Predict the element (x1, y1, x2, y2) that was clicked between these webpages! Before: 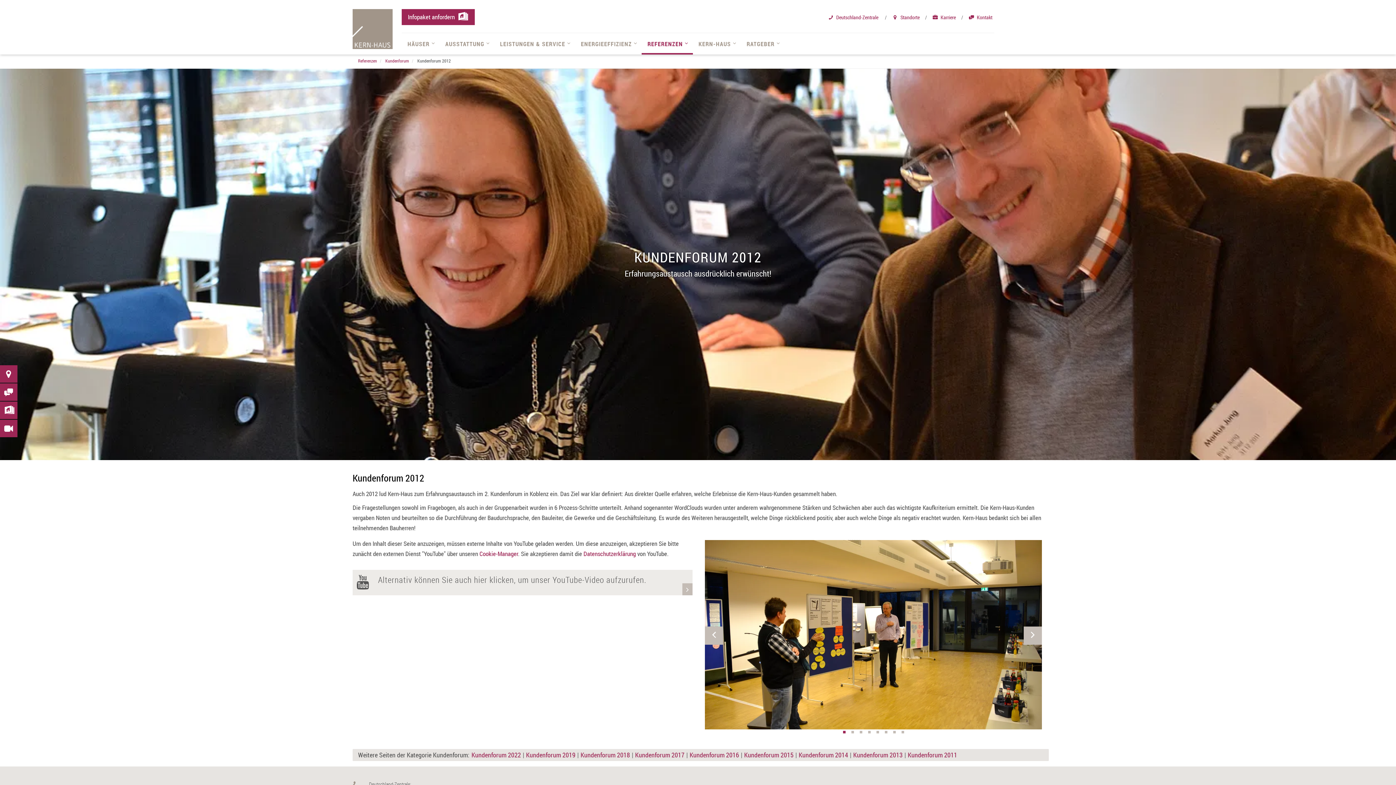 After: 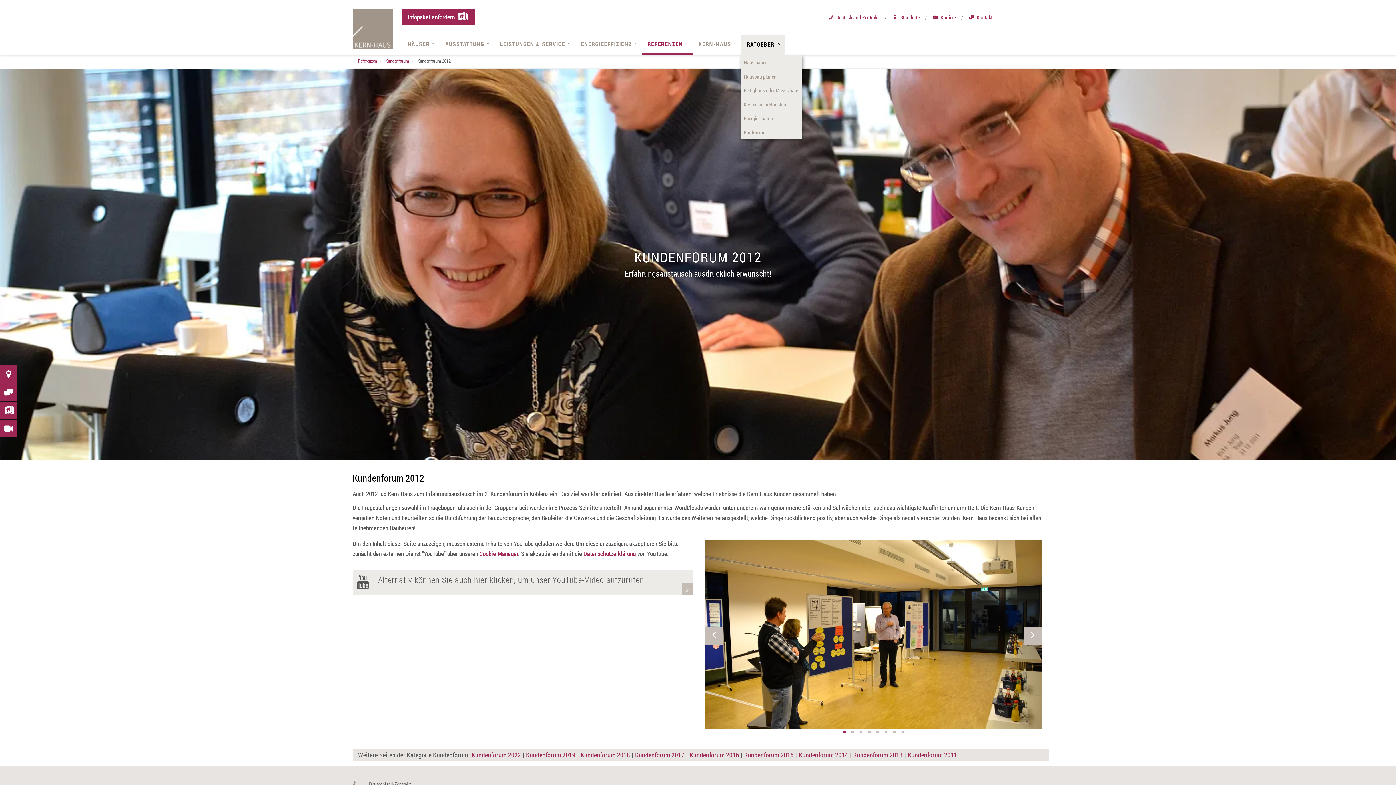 Action: bbox: (741, 34, 784, 54) label: RATGEBER